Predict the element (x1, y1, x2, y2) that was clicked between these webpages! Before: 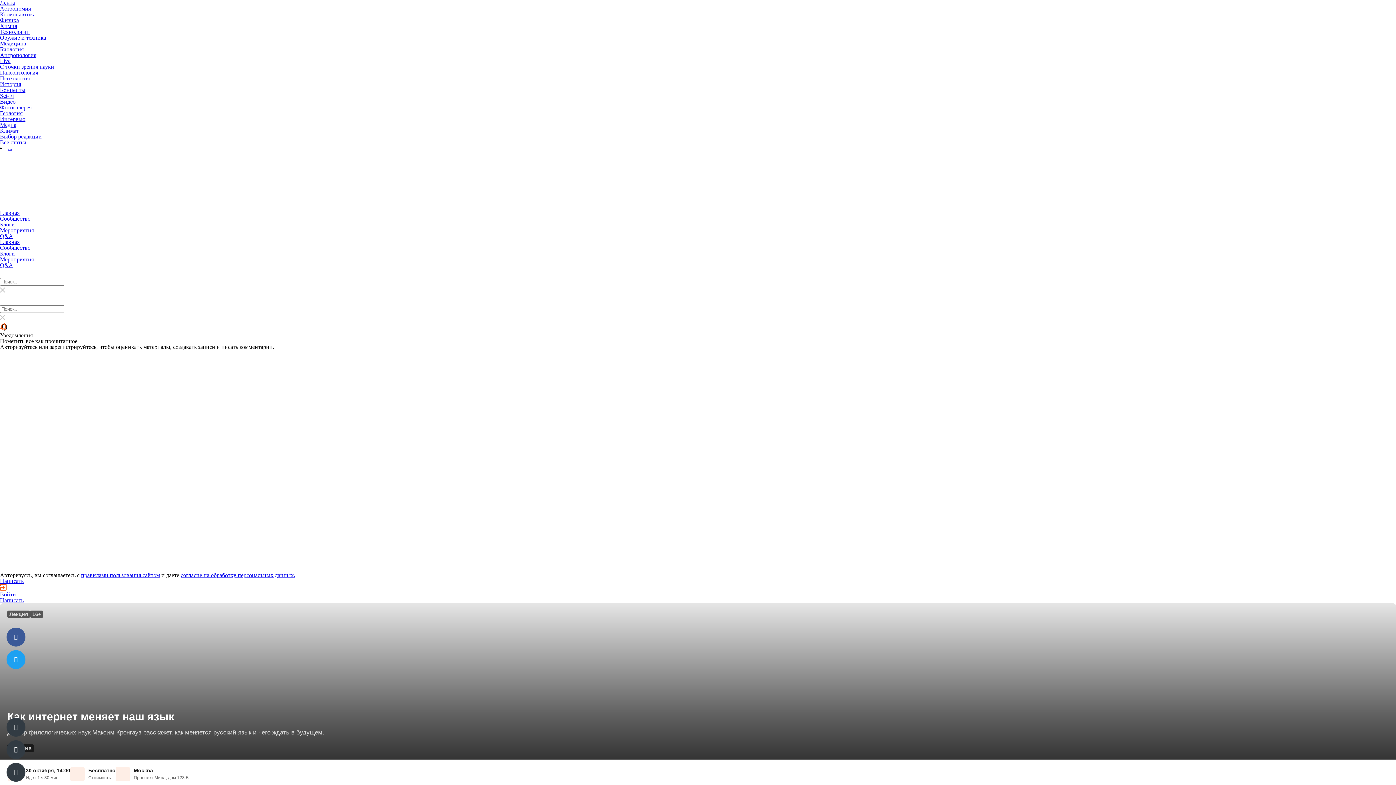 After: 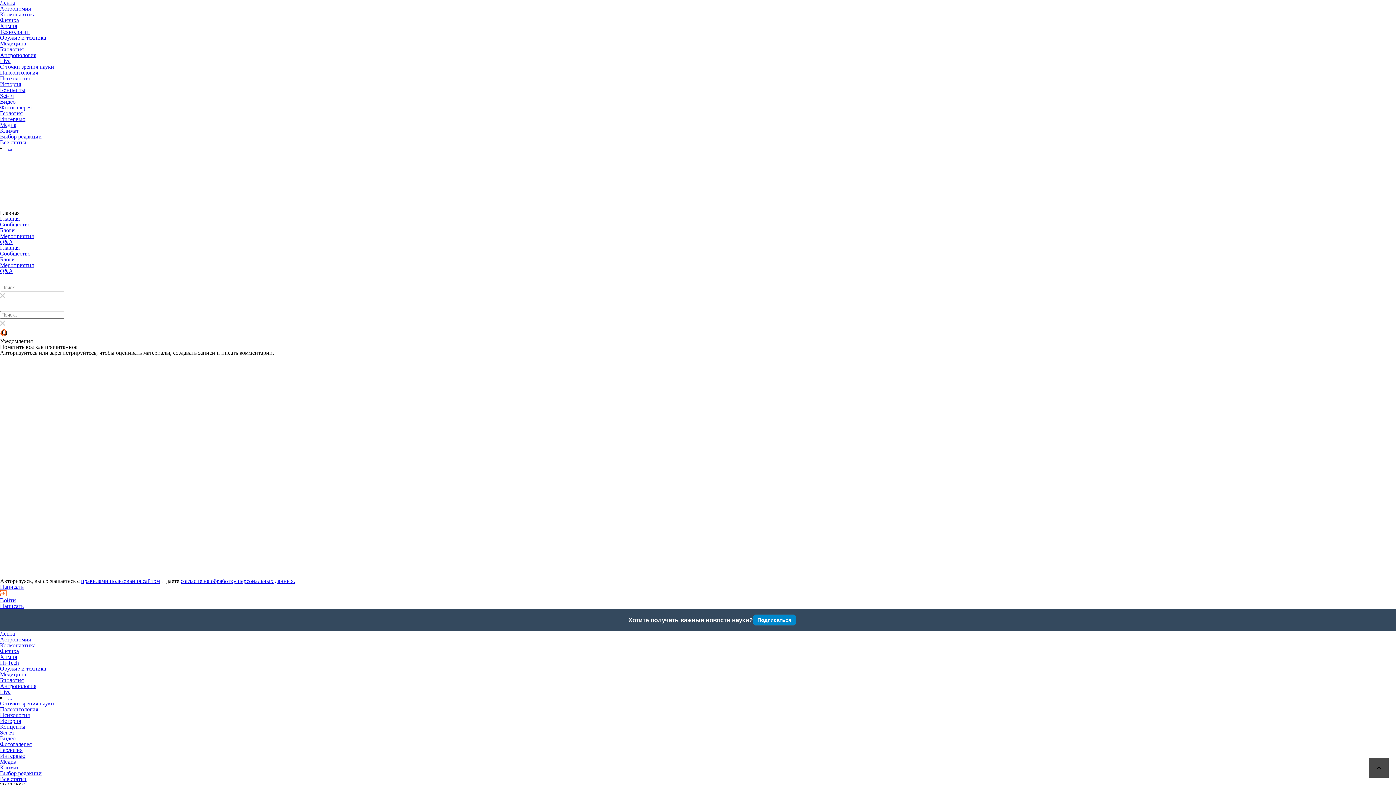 Action: bbox: (0, 98, 15, 104) label: Видео